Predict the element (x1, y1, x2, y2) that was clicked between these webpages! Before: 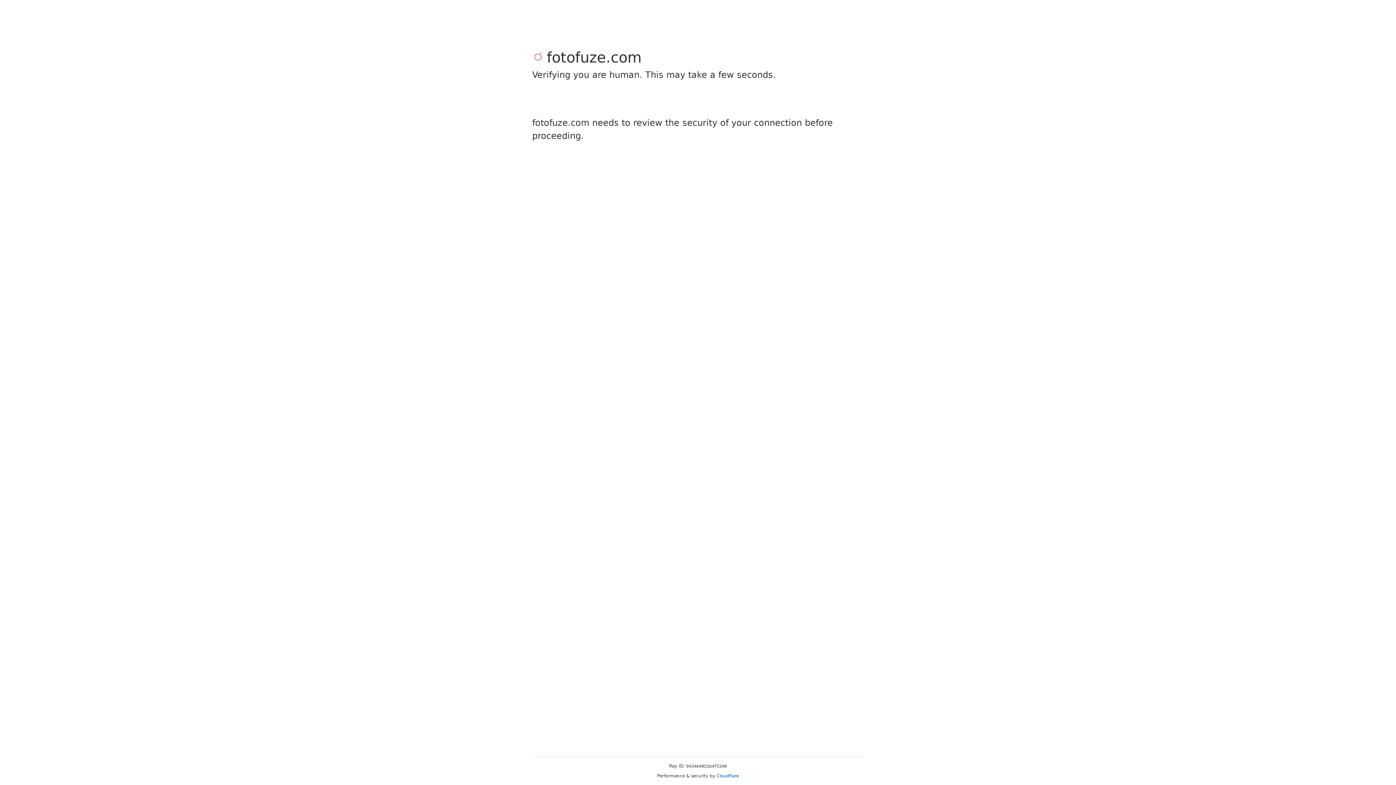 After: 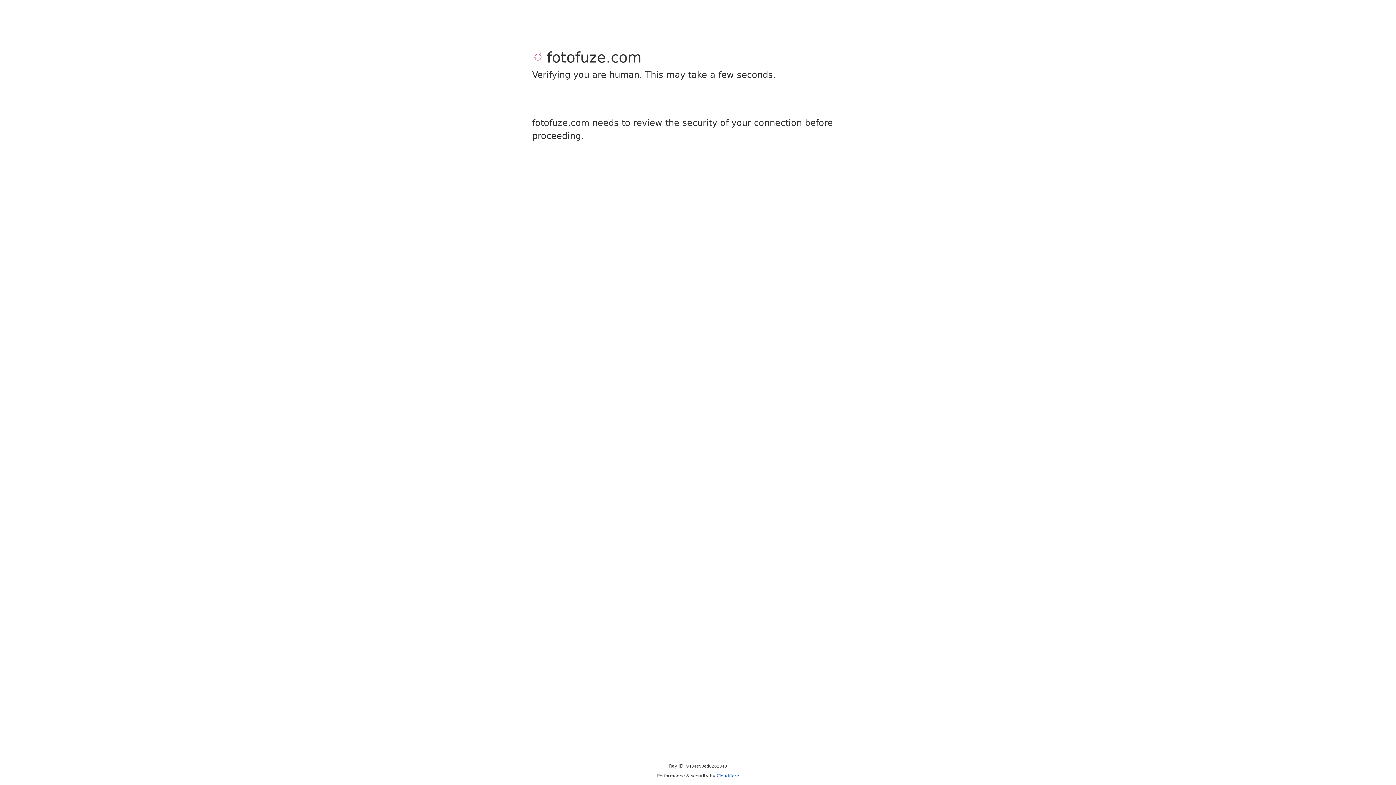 Action: bbox: (716, 773, 739, 778) label: Cloudflare